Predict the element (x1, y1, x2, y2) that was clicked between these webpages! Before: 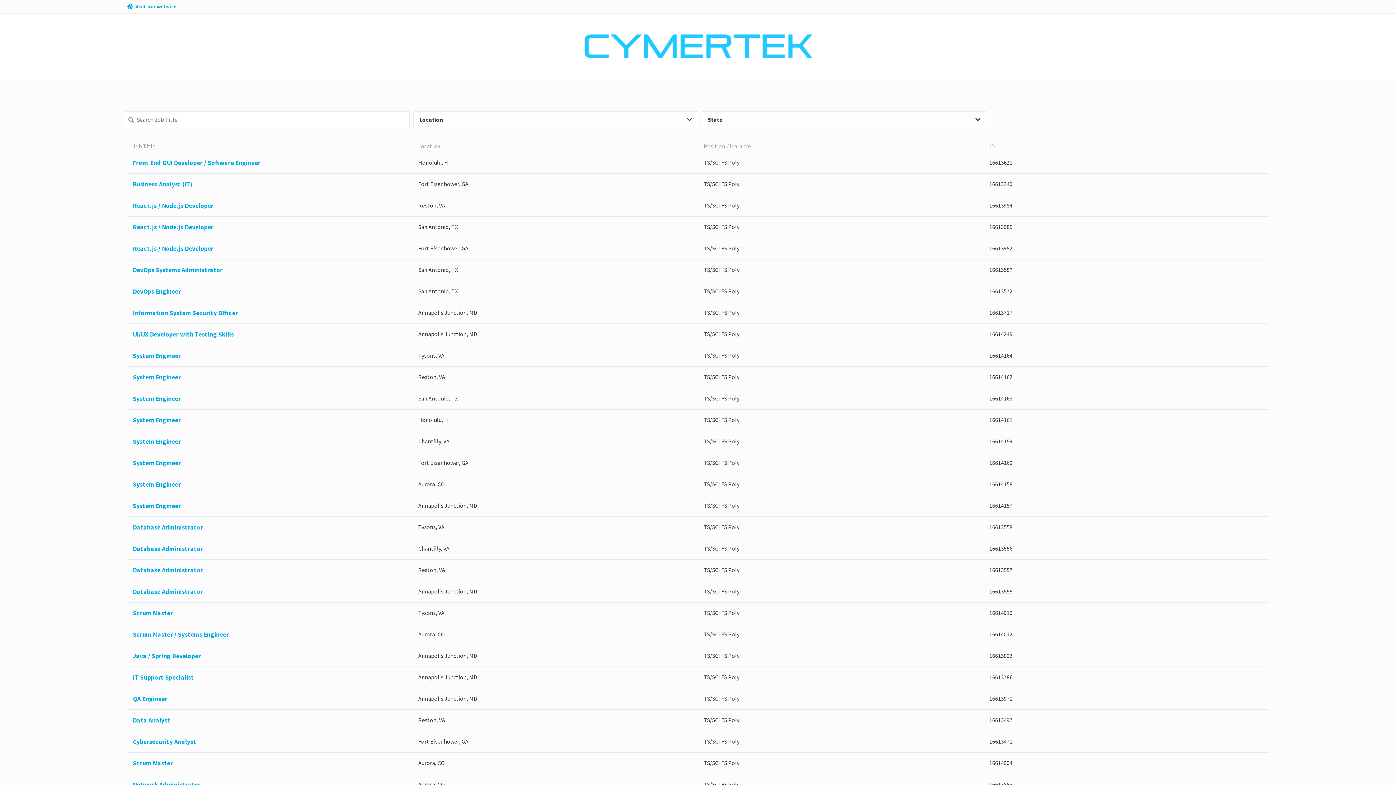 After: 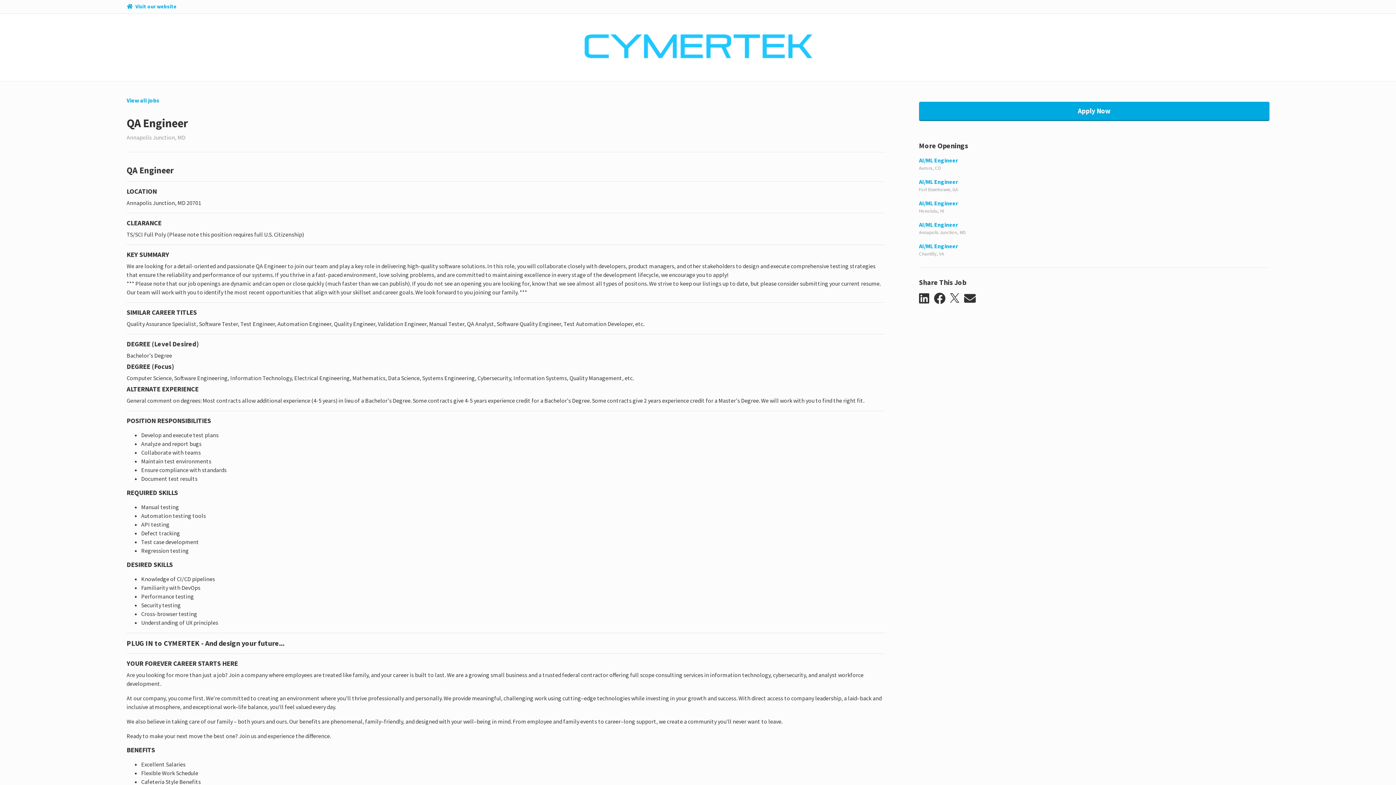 Action: label: QA Engineer
Annapolis Junction, MD
TS/SCI FS Poly
16613971 bbox: (126, 688, 1269, 709)